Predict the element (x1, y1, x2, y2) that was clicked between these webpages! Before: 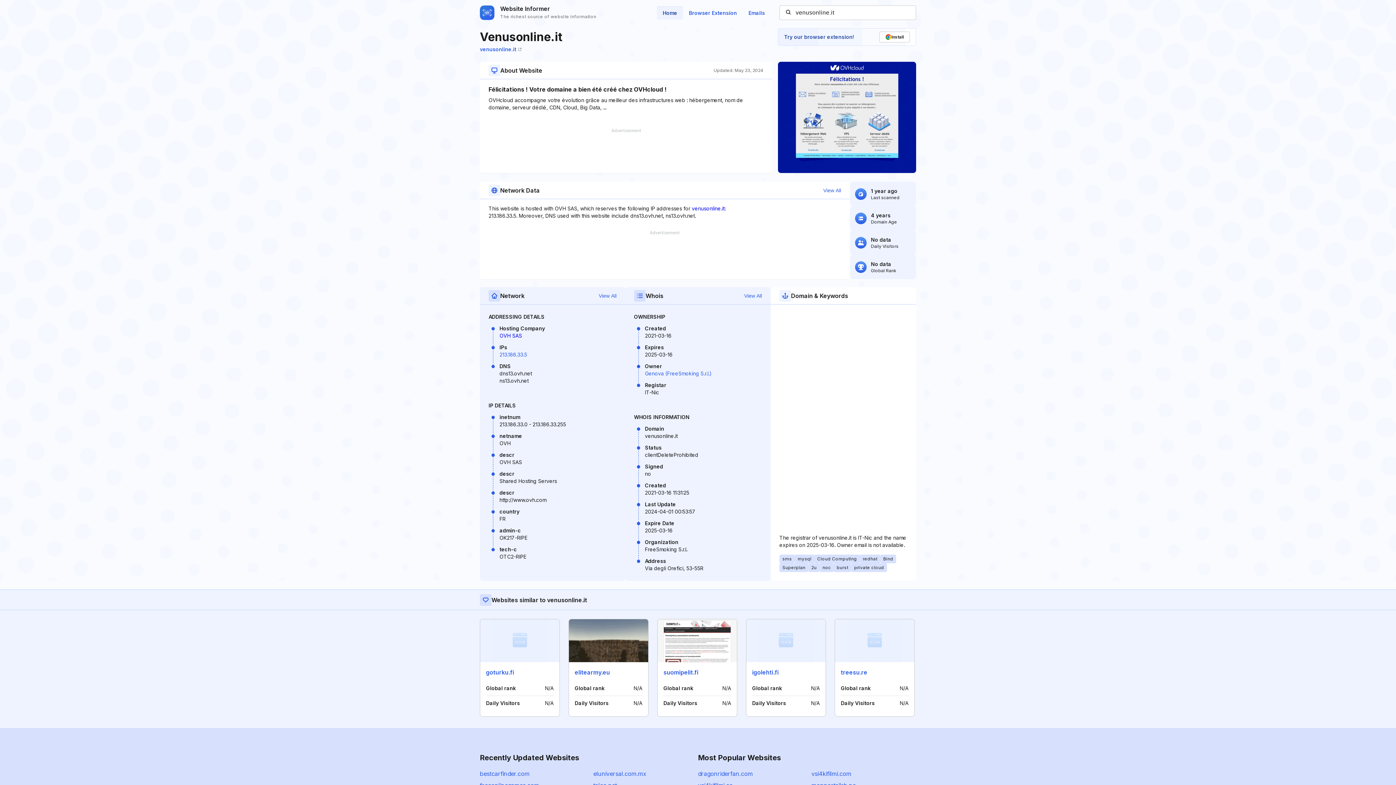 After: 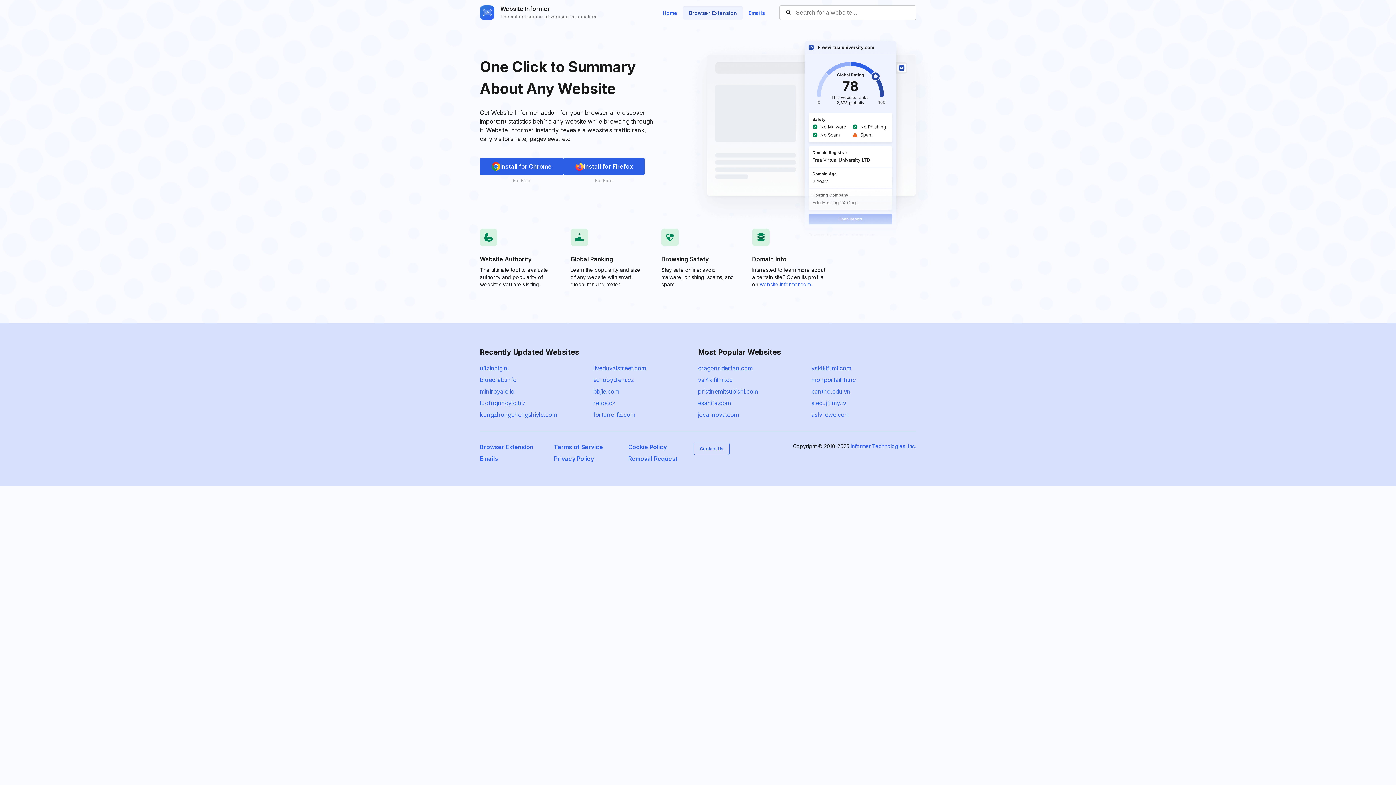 Action: bbox: (683, 6, 742, 19) label: Browser Extension